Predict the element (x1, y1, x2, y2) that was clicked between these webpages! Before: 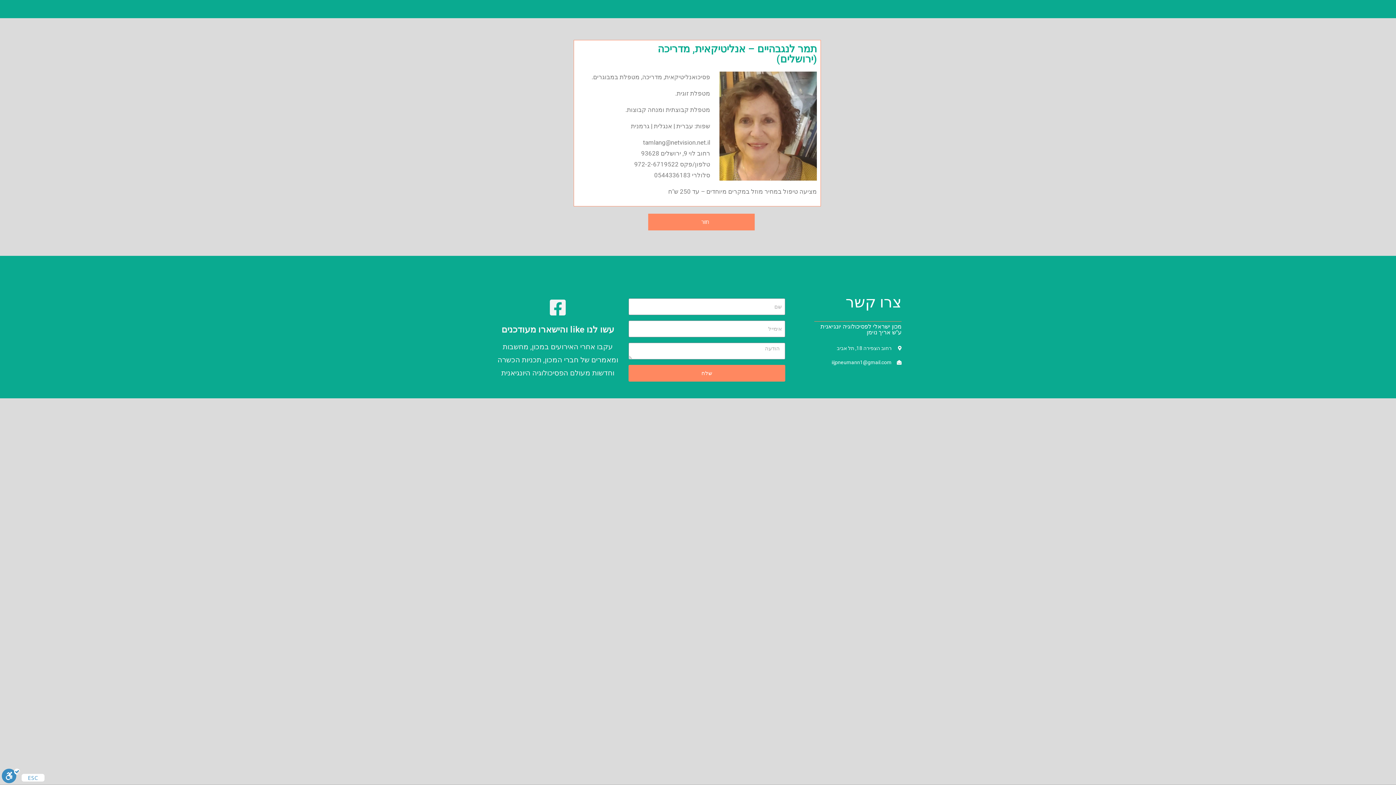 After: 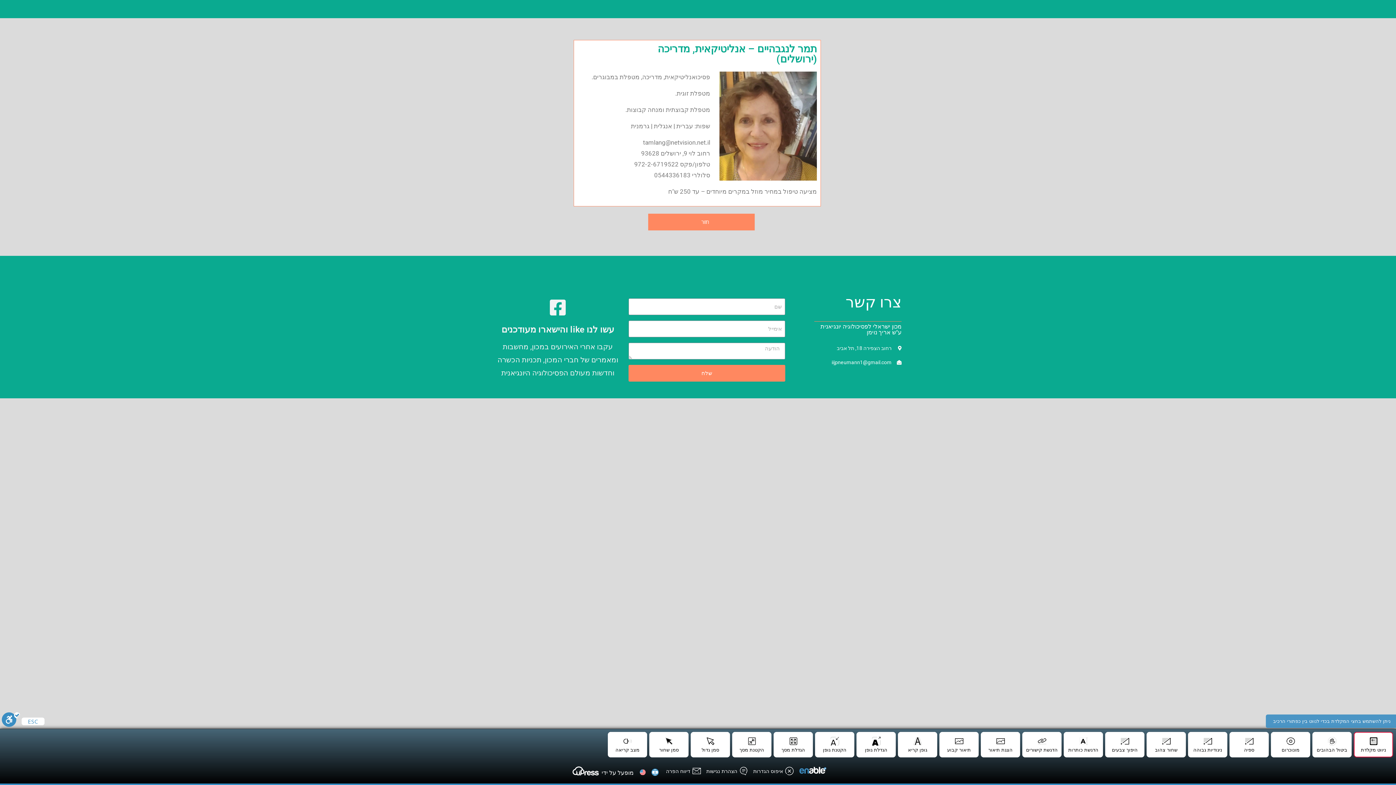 Action: bbox: (1, 769, 20, 785) label: סרגל נגישות